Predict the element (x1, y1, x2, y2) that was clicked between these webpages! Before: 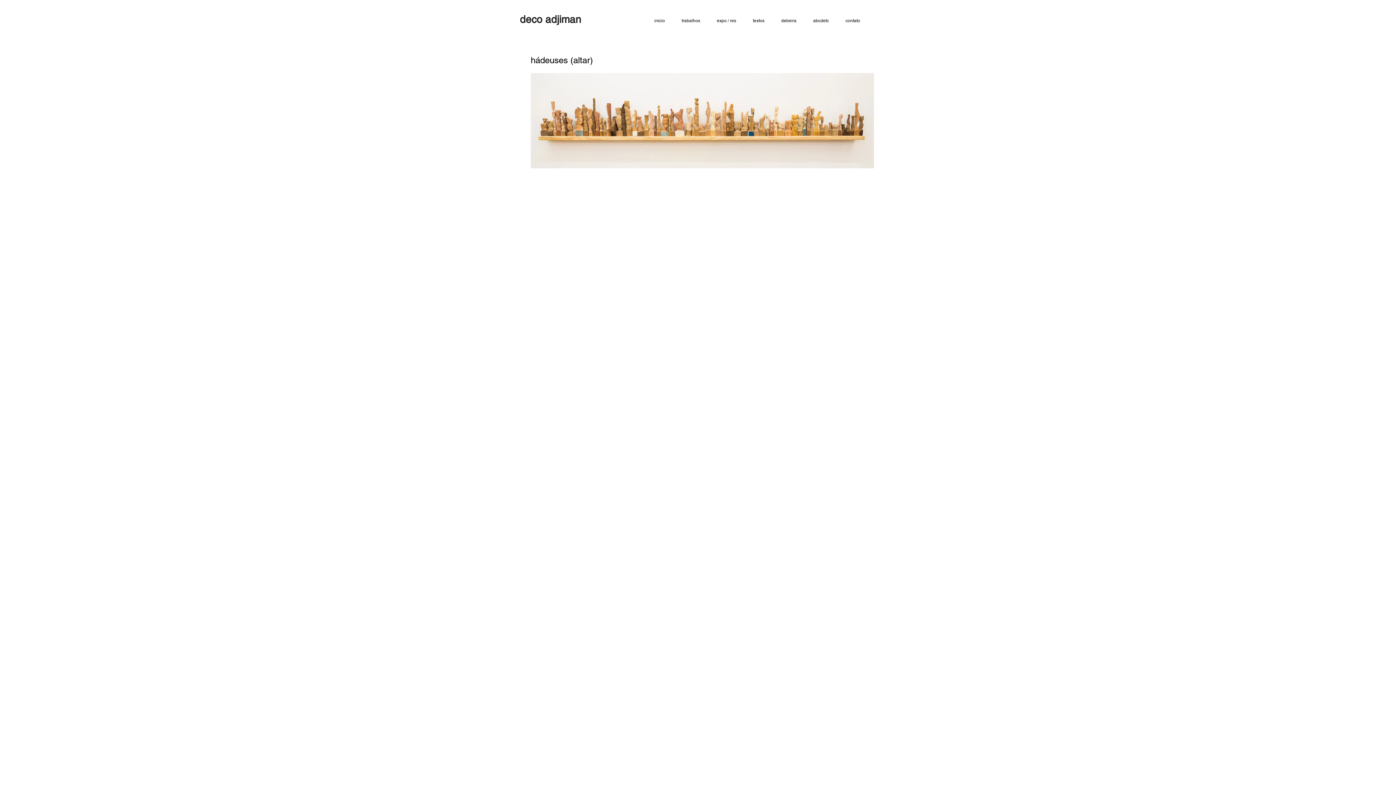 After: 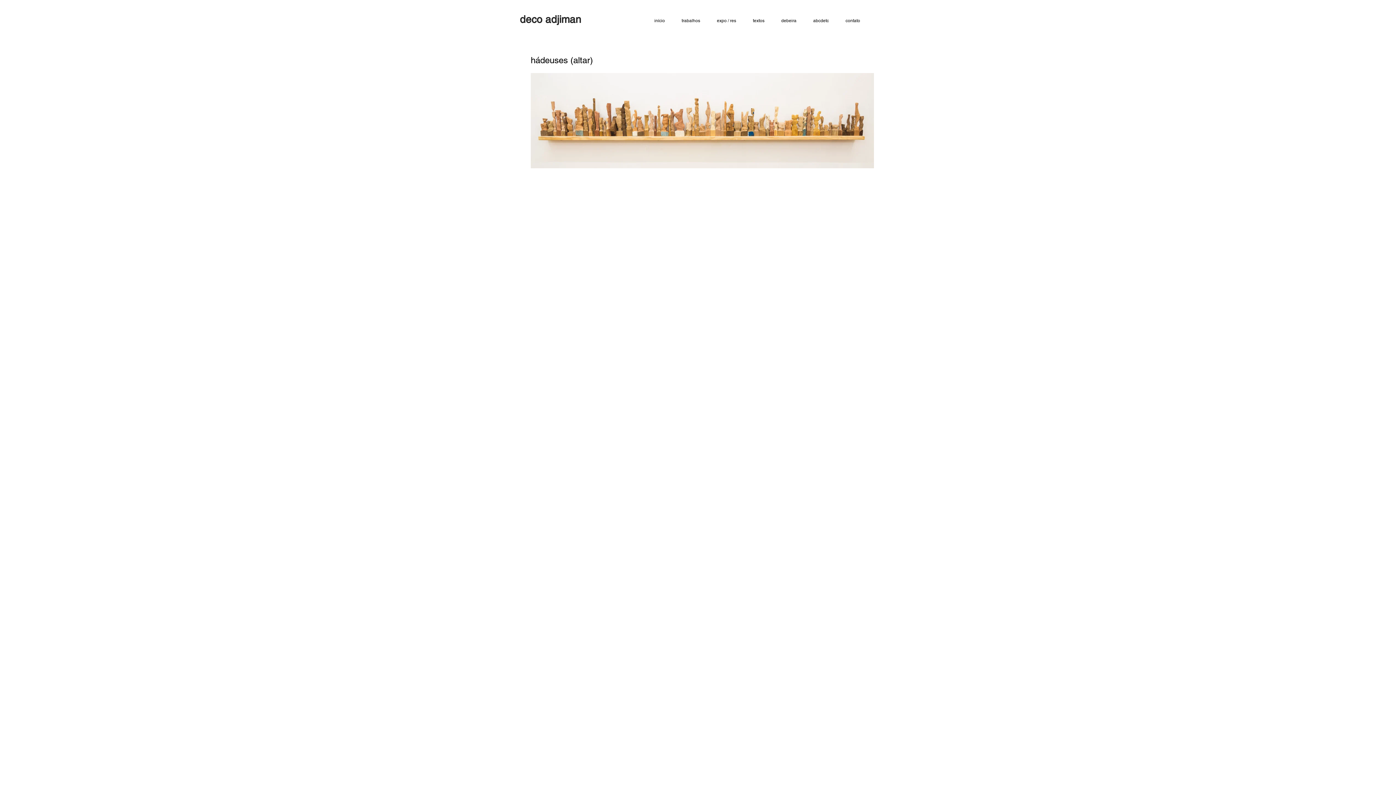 Action: bbox: (534, 593, 868, 720)